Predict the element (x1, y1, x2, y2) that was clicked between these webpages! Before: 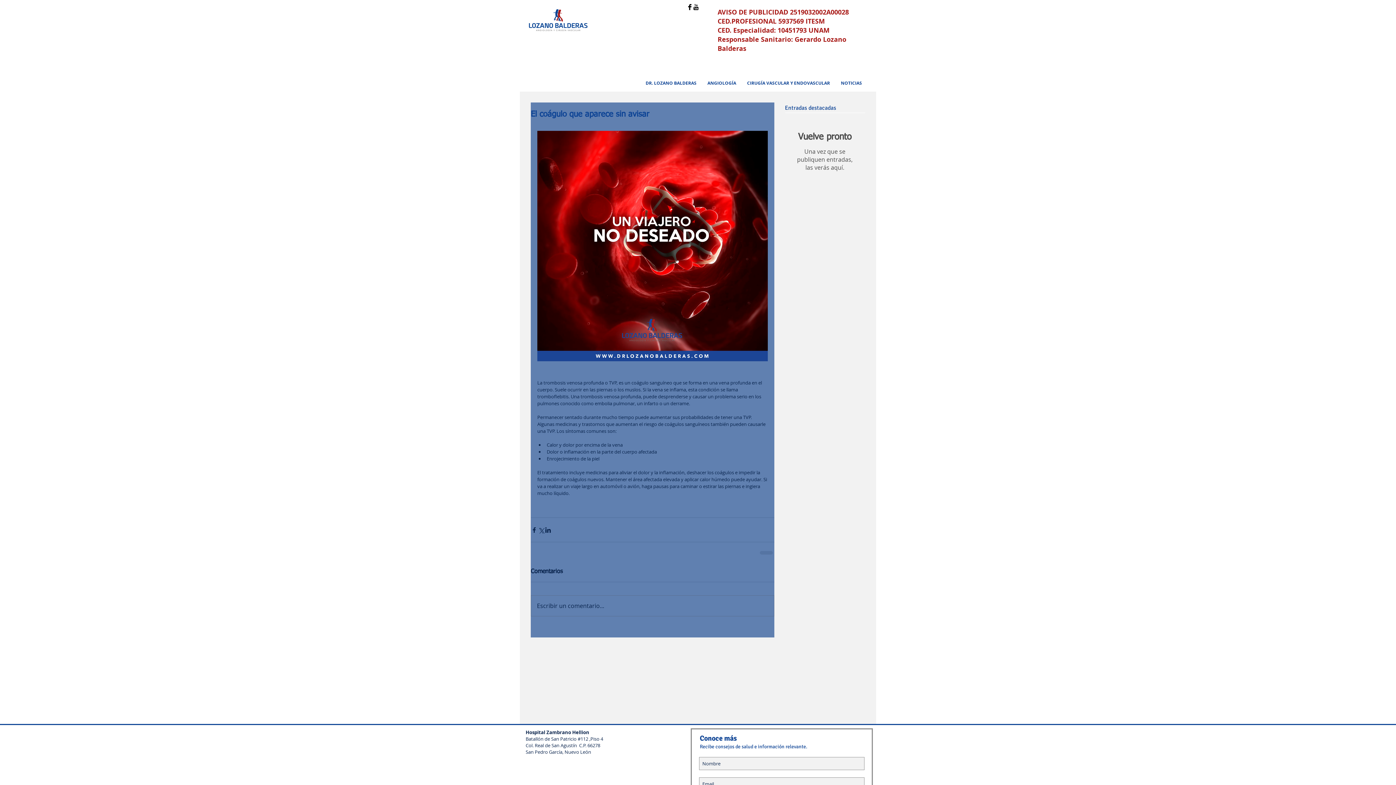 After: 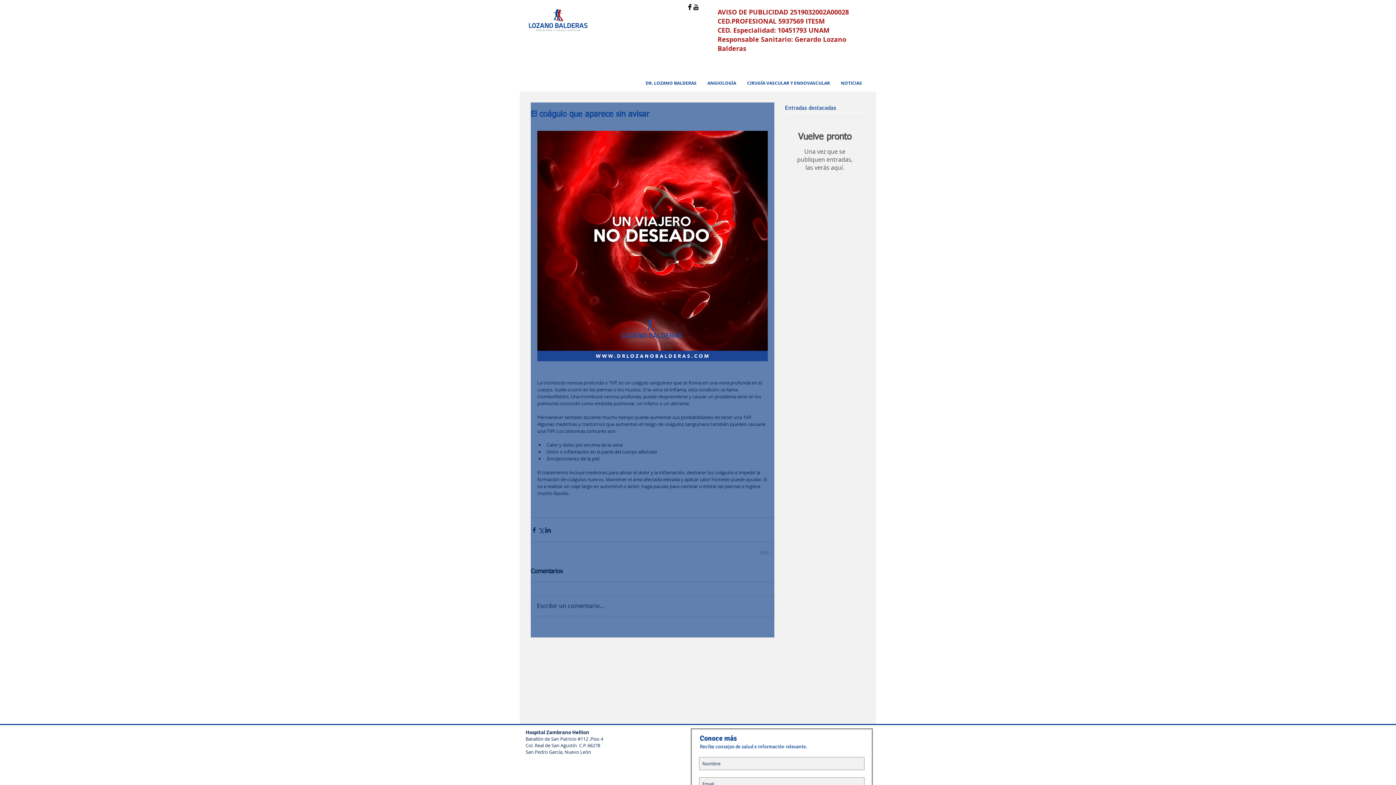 Action: label: YouTube Basic bbox: (693, 4, 699, 10)